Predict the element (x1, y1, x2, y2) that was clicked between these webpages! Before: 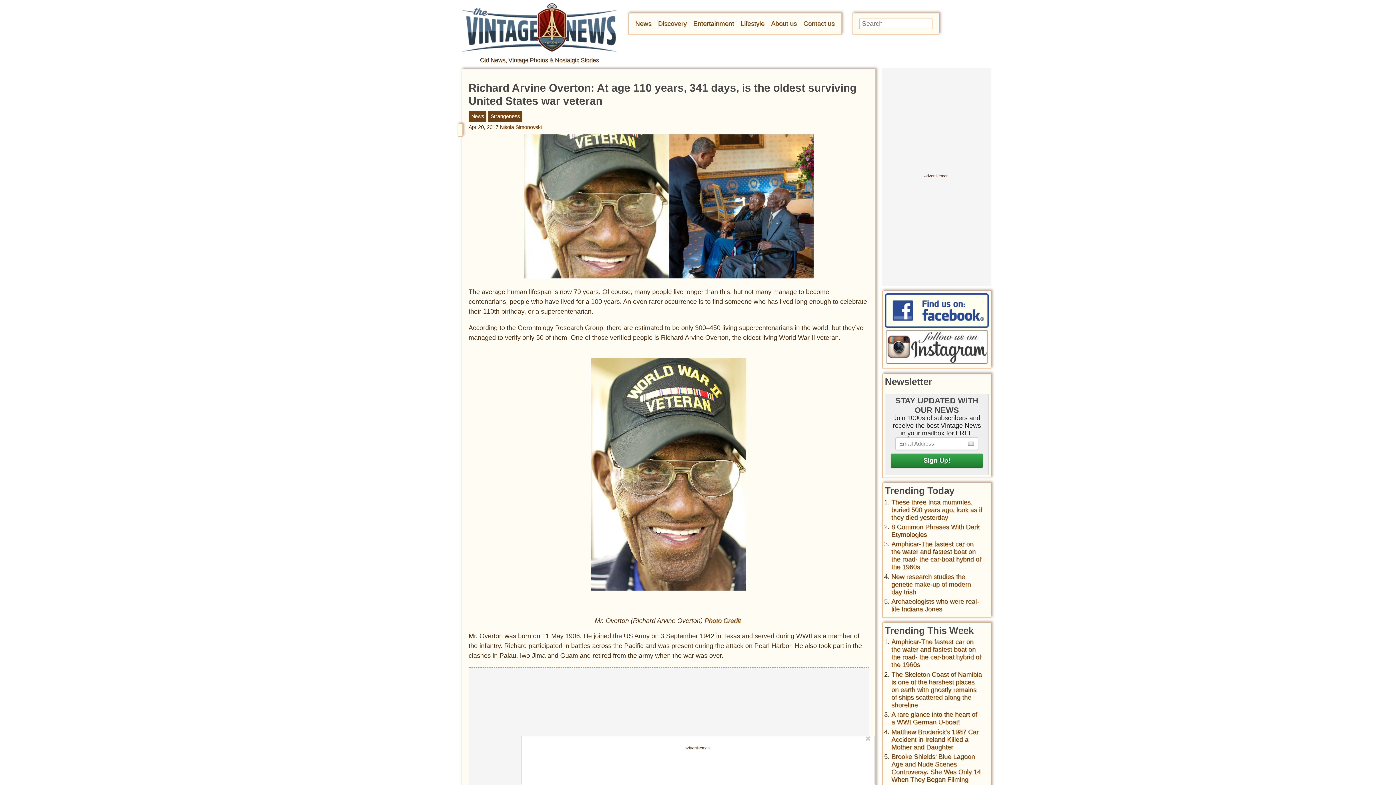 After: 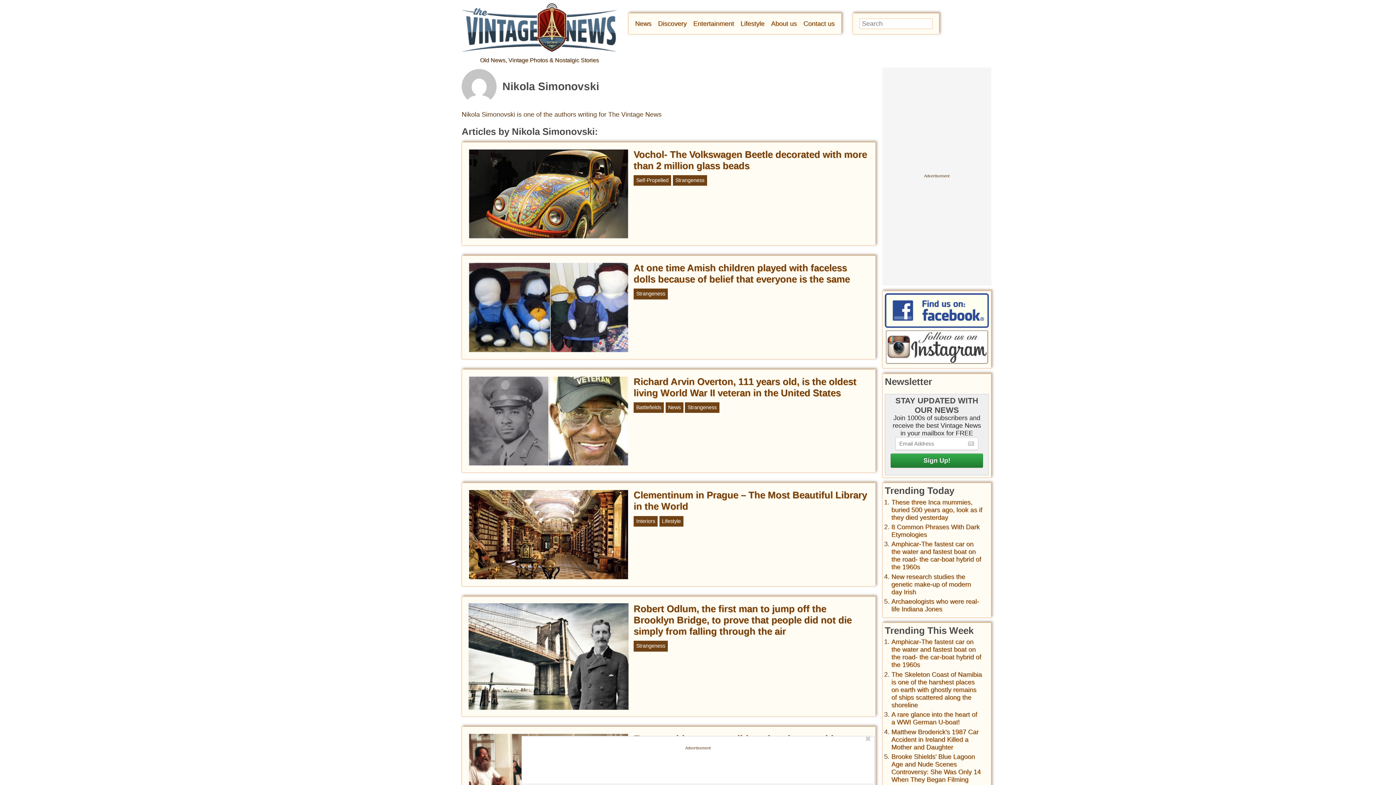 Action: bbox: (500, 124, 541, 130) label: Nikola Simonovski